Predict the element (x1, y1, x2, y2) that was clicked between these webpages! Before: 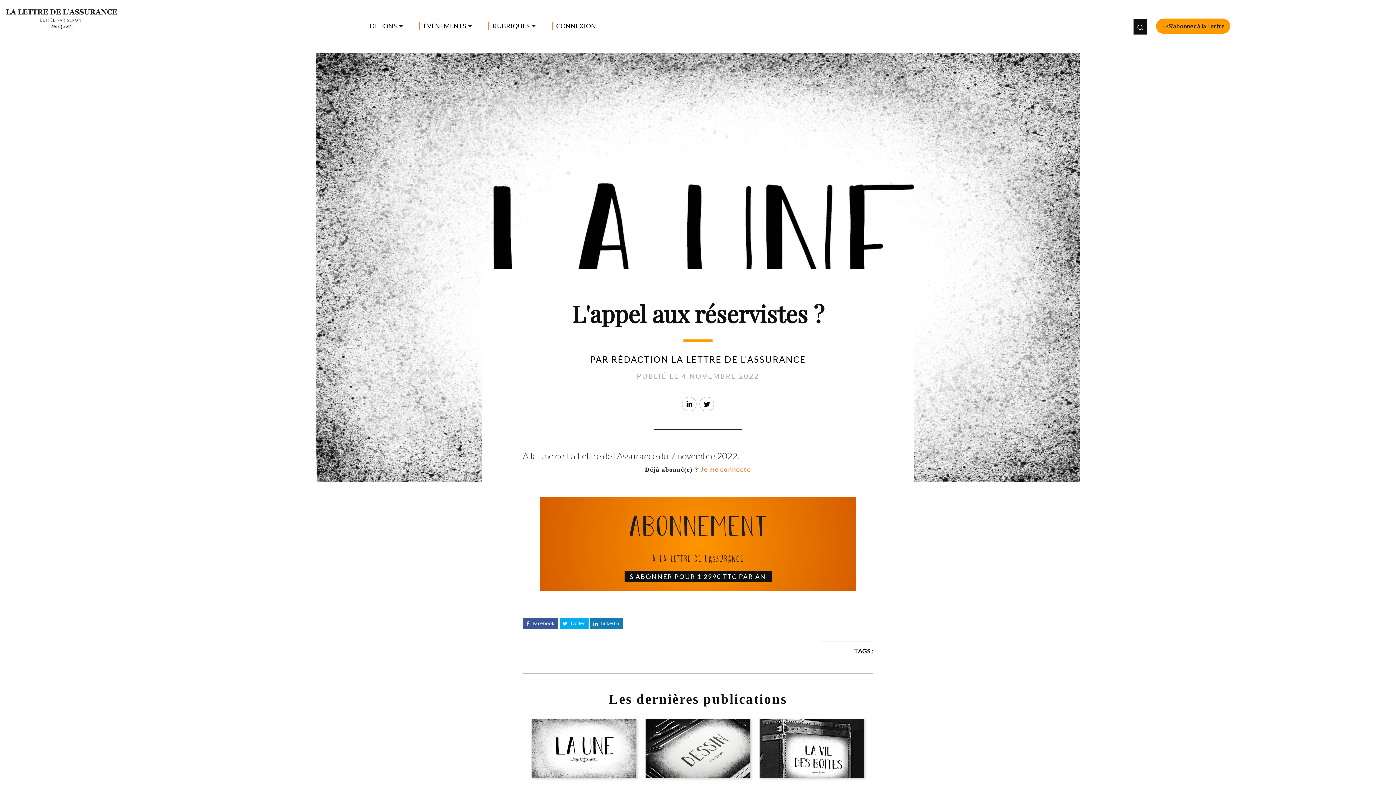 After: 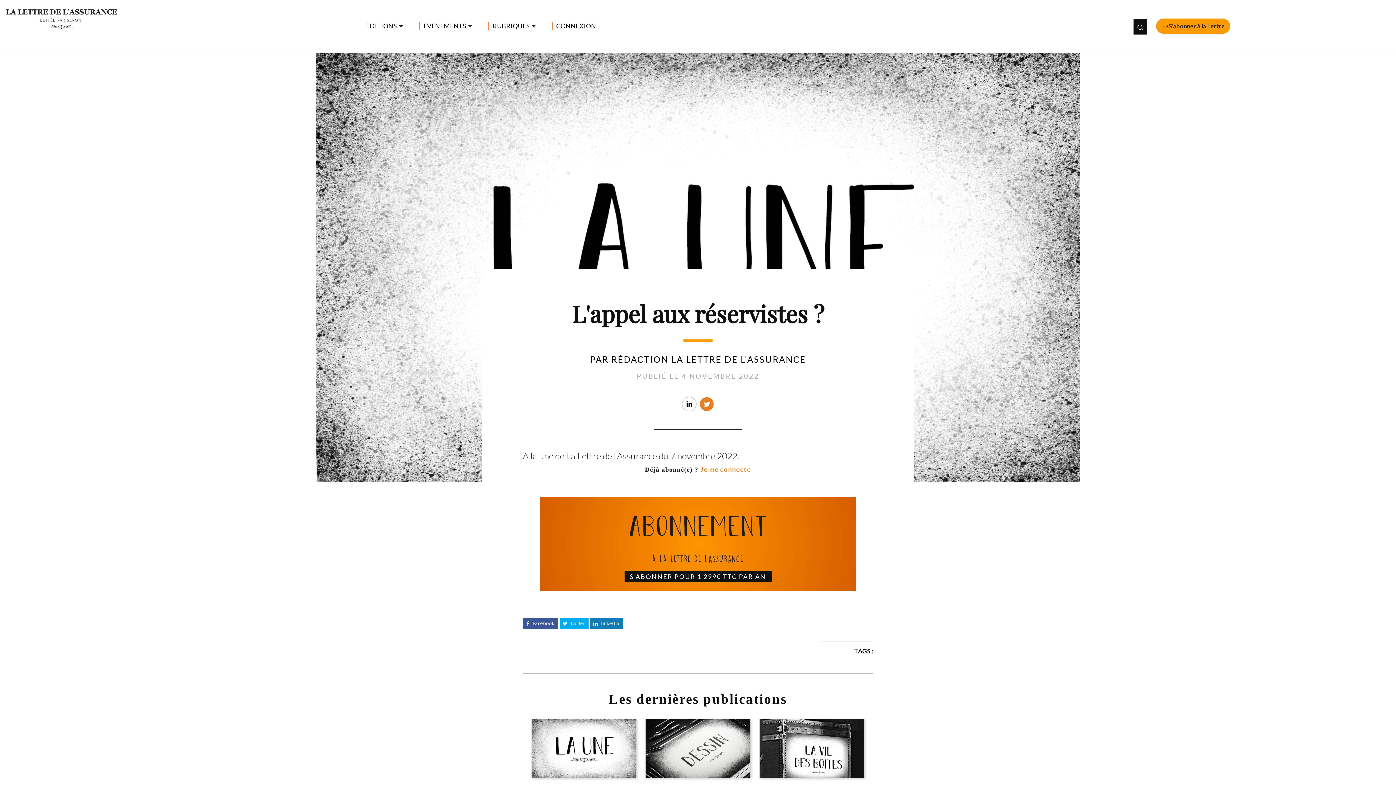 Action: bbox: (700, 400, 714, 408)